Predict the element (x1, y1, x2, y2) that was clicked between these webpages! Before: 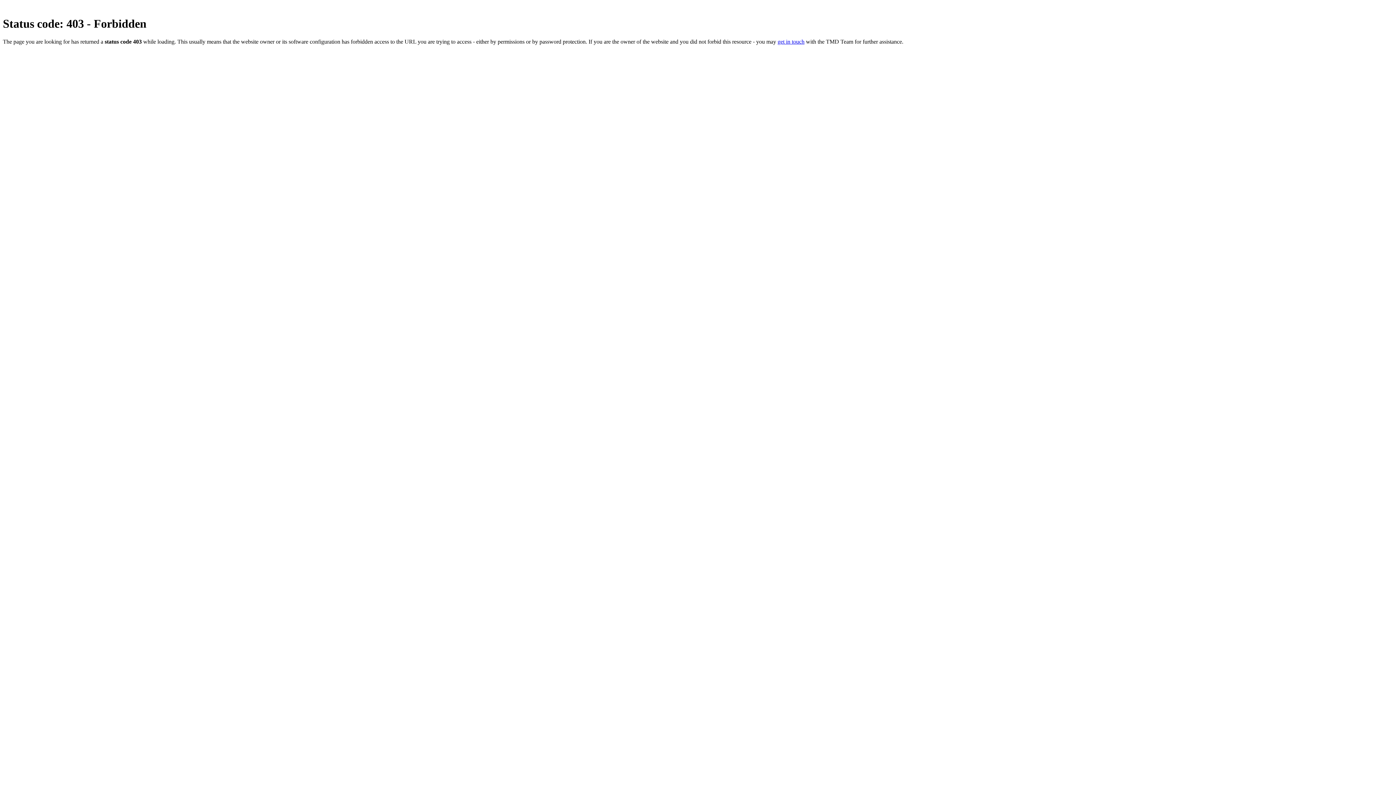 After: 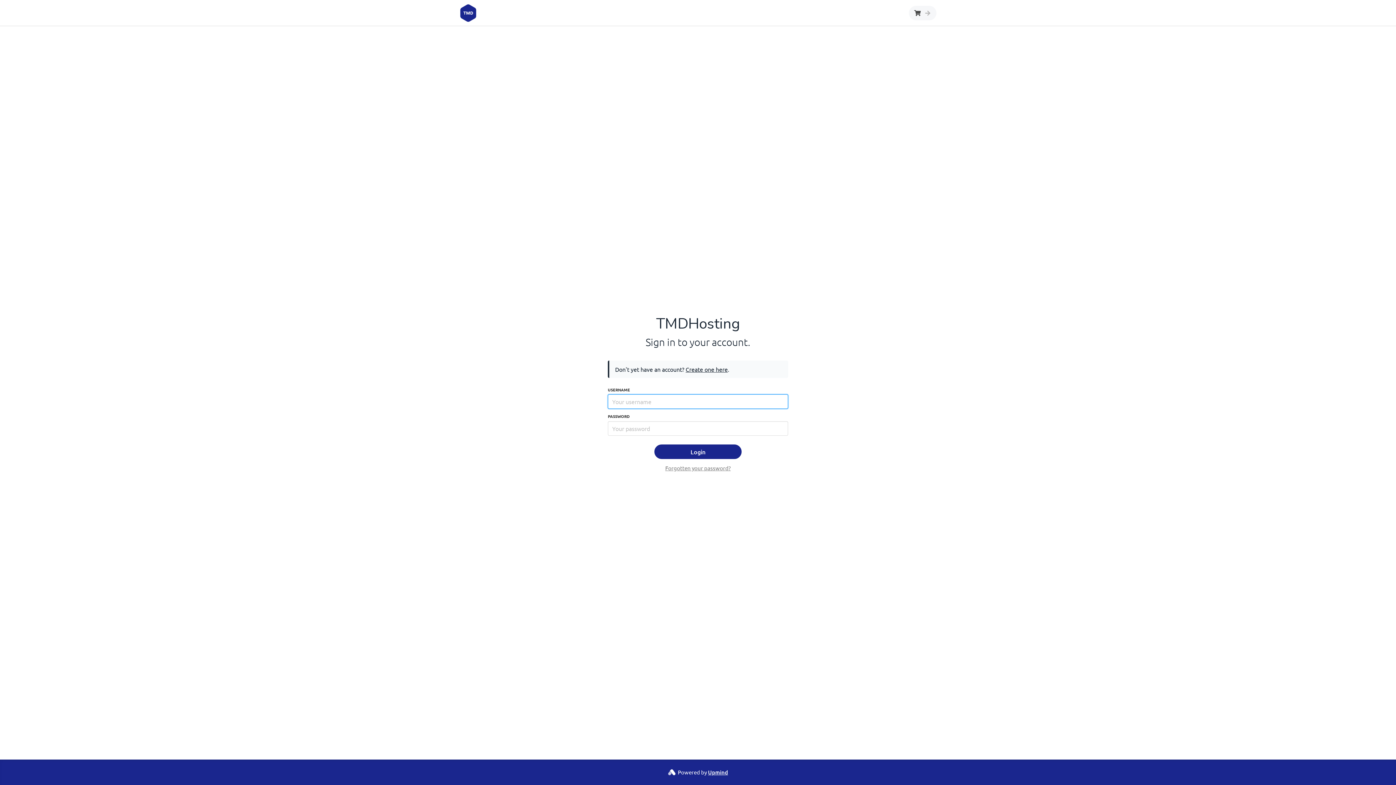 Action: bbox: (777, 38, 804, 44) label: get in touch